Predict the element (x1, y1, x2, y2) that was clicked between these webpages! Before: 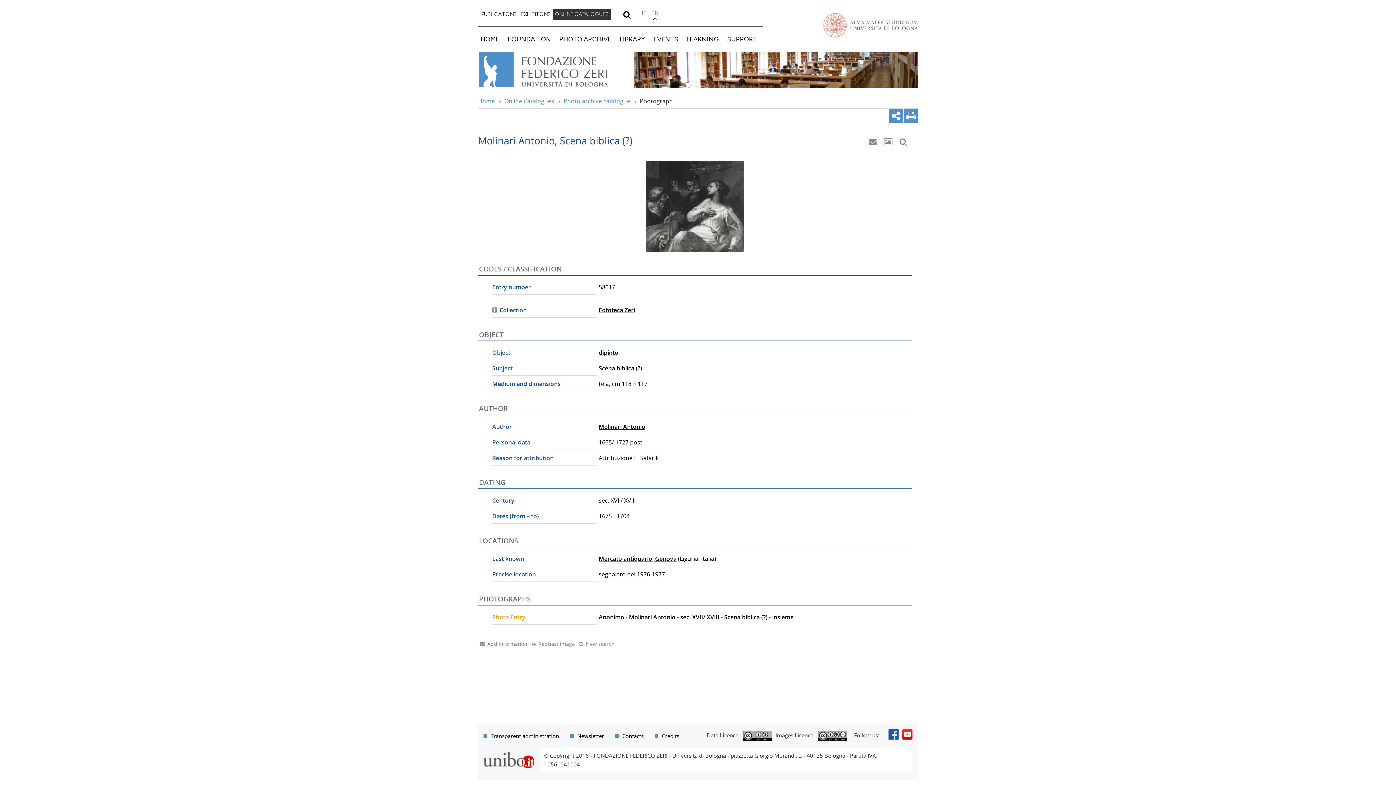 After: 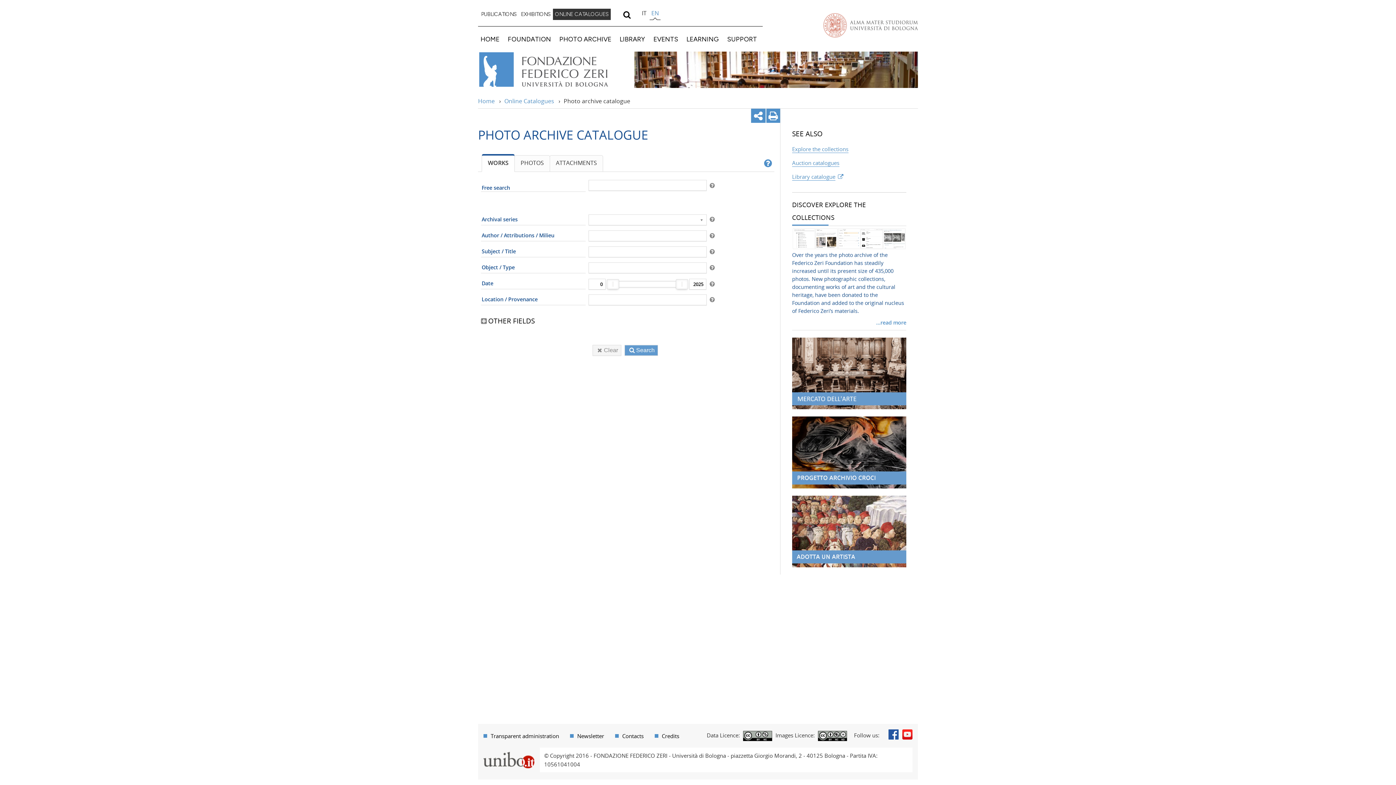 Action: bbox: (897, 135, 912, 150)